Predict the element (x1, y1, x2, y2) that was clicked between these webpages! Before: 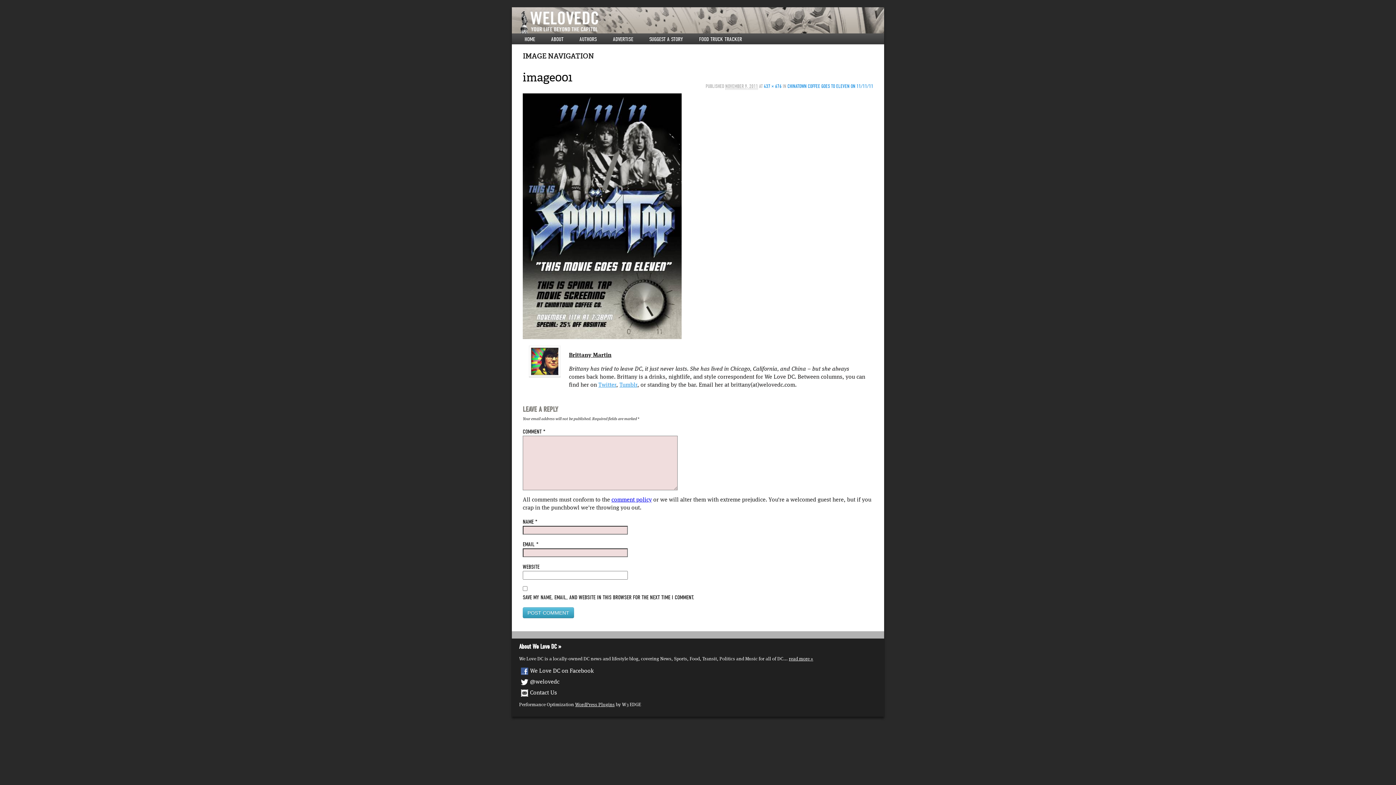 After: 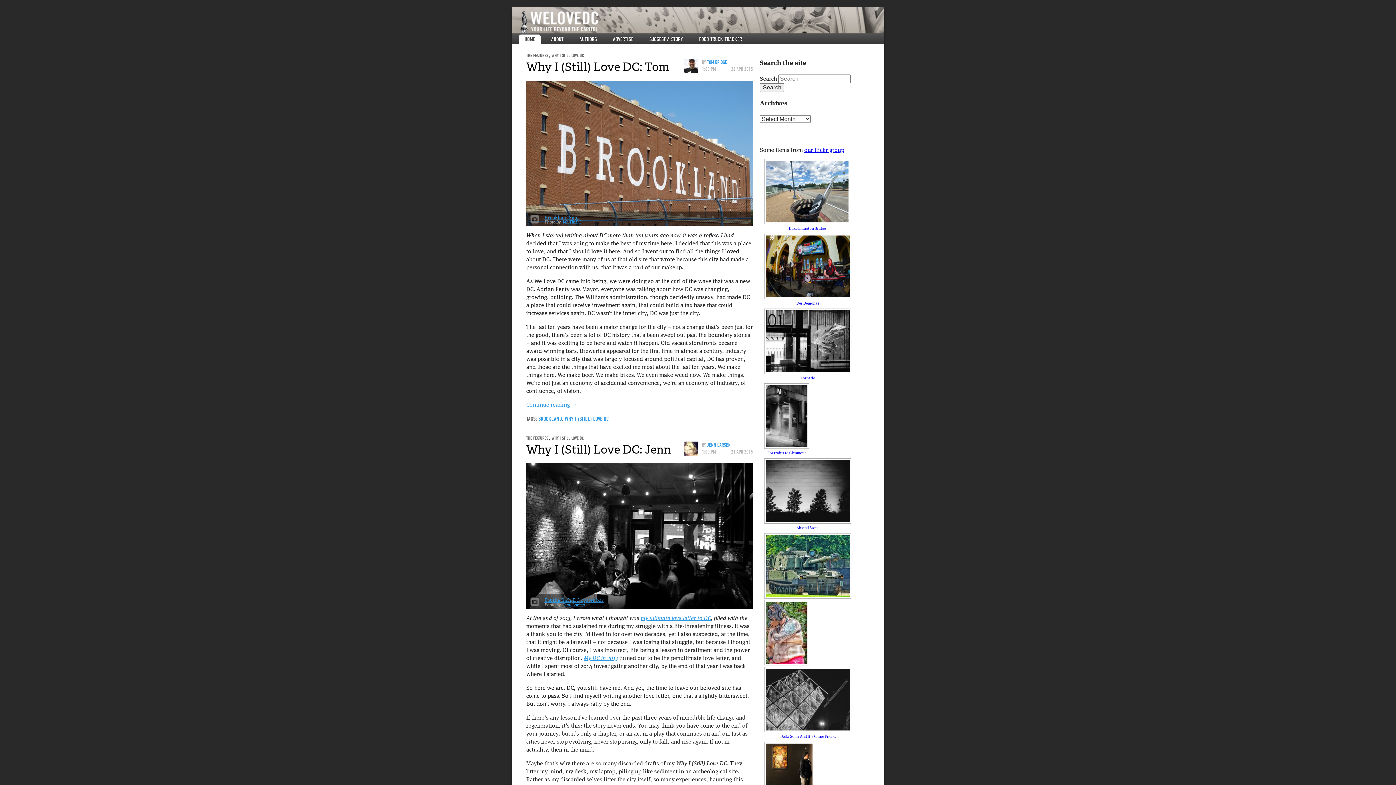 Action: label: We Love DC bbox: (519, 10, 884, 33)